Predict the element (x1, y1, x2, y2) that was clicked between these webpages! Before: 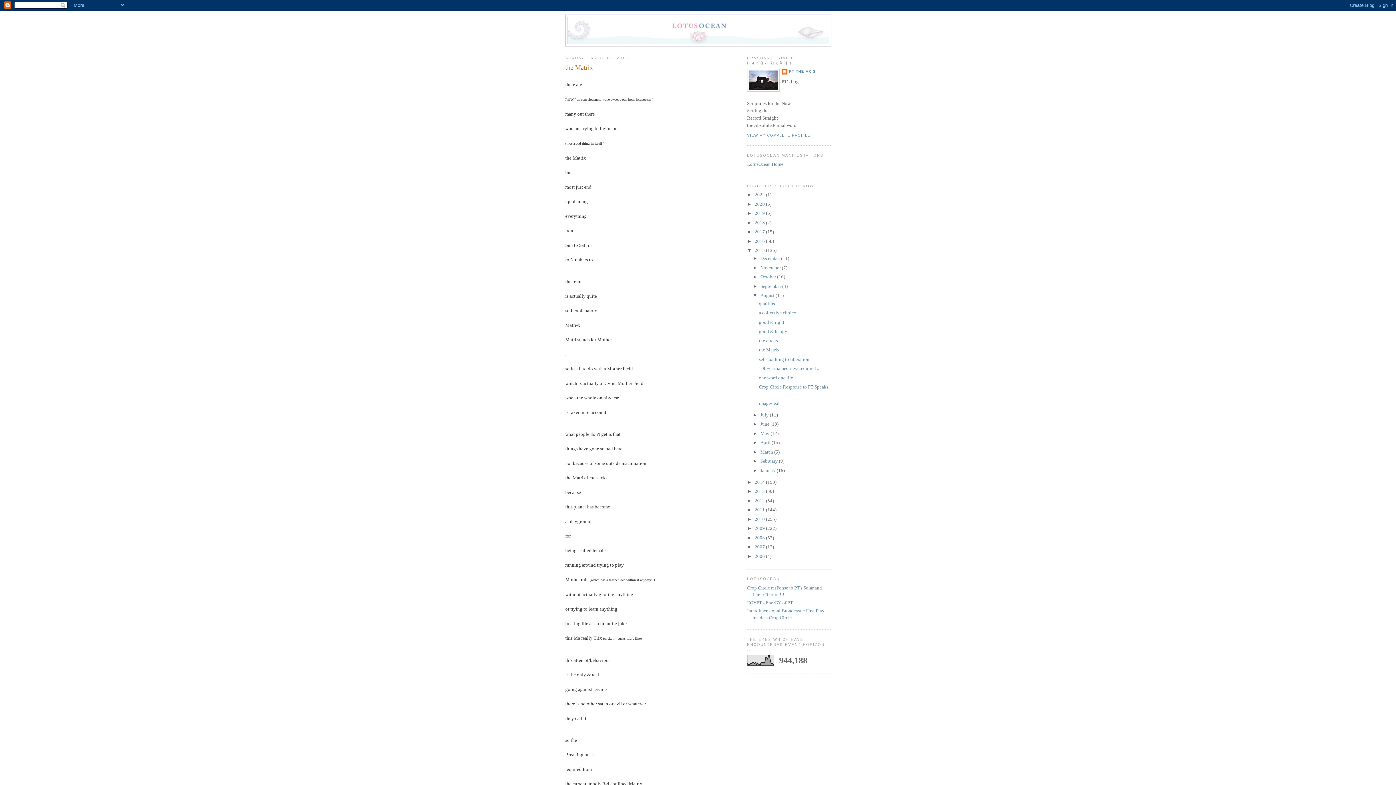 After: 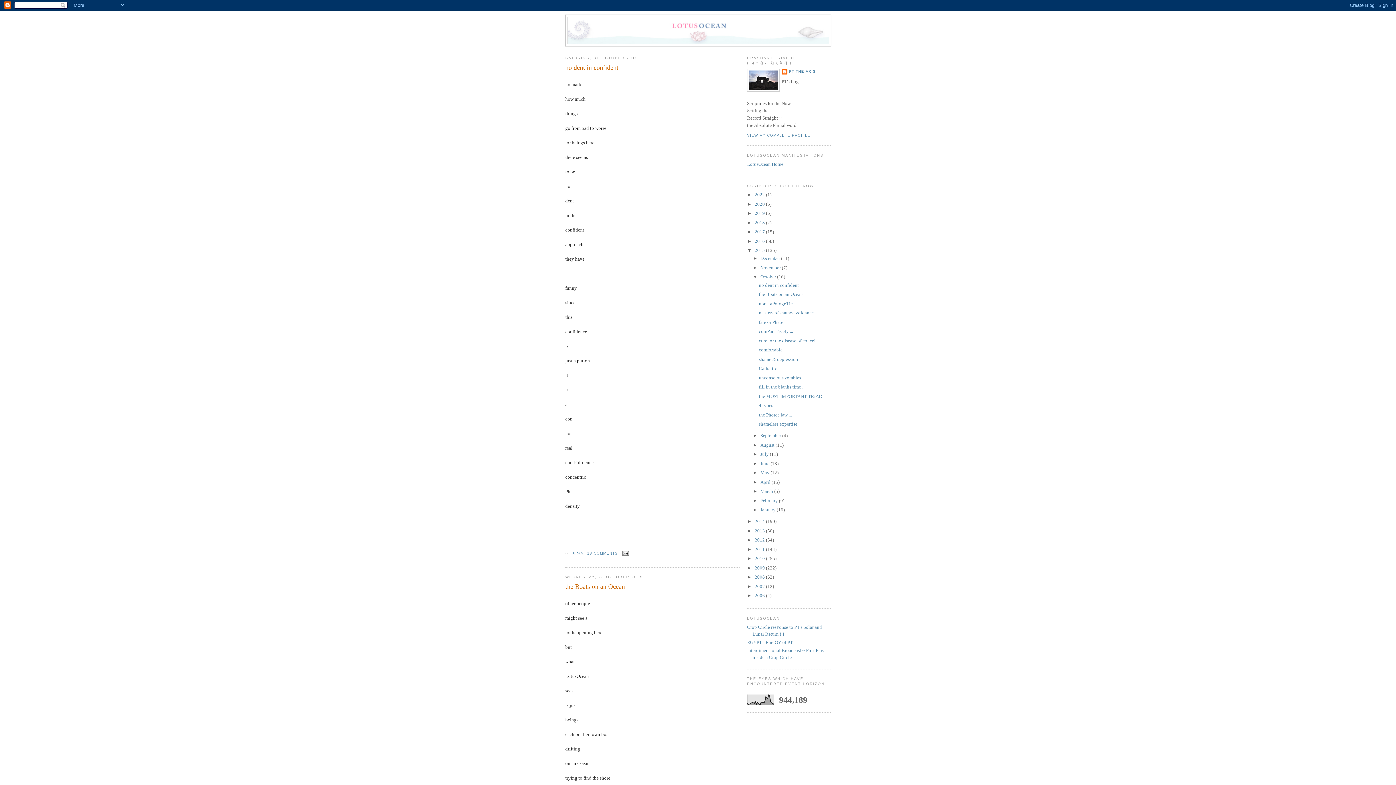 Action: bbox: (760, 274, 777, 279) label: October 